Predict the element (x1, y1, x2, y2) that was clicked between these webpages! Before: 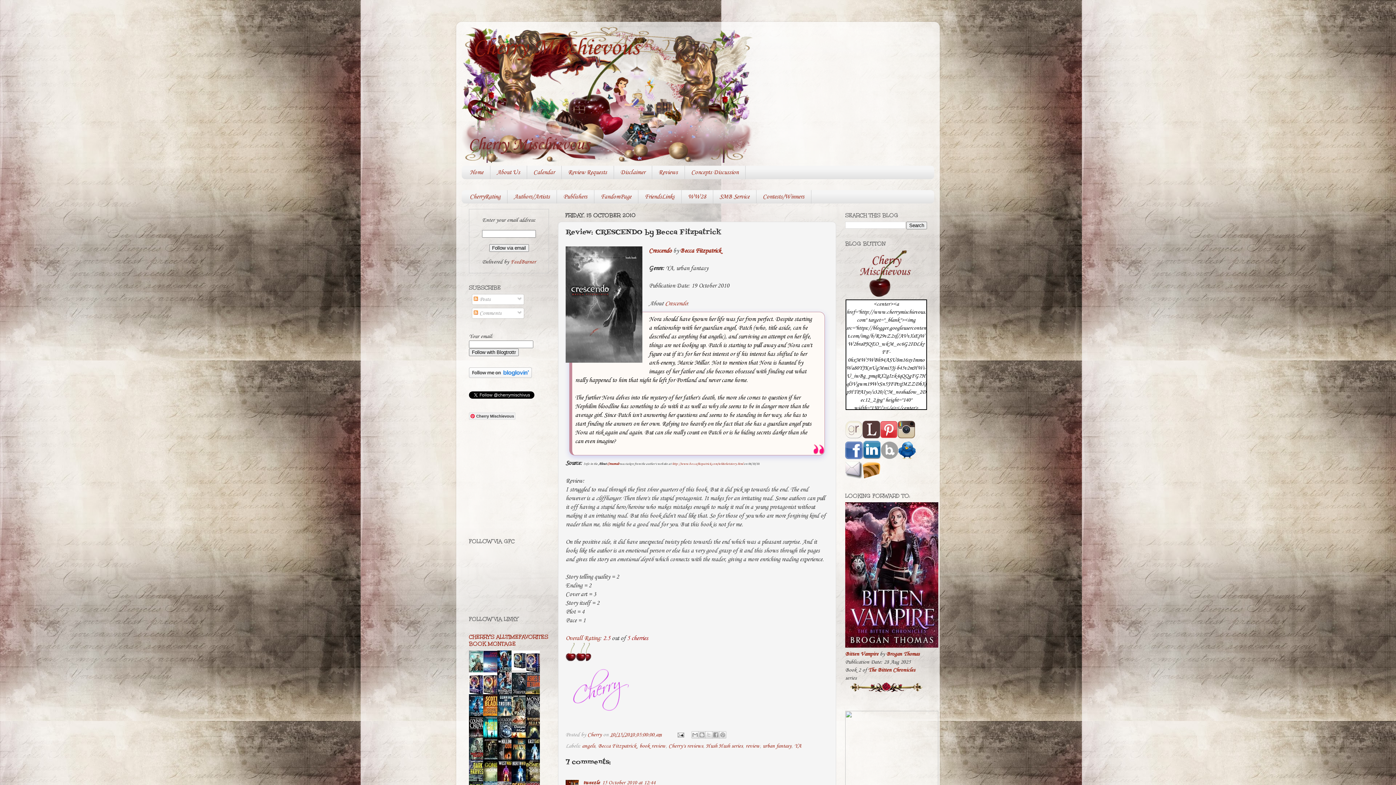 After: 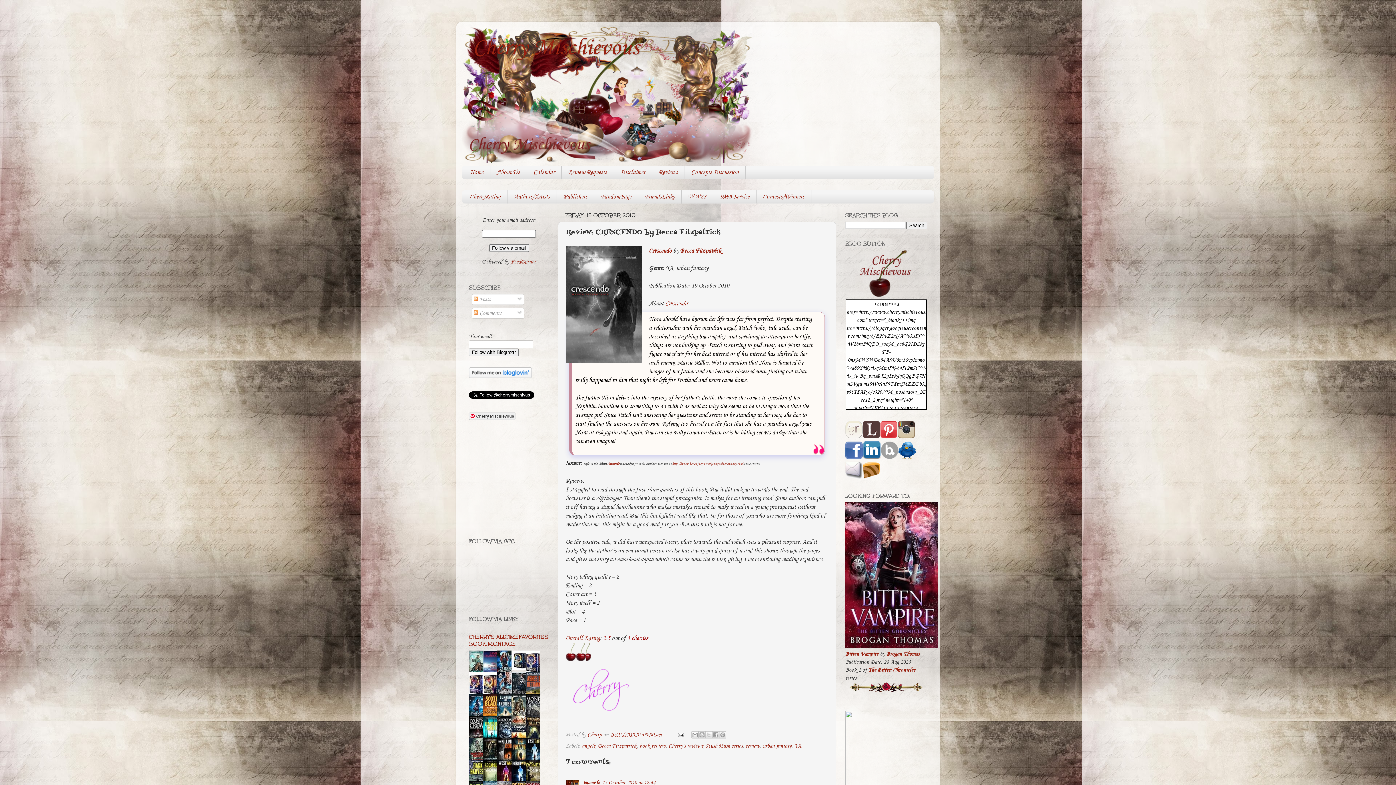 Action: bbox: (862, 454, 881, 461)